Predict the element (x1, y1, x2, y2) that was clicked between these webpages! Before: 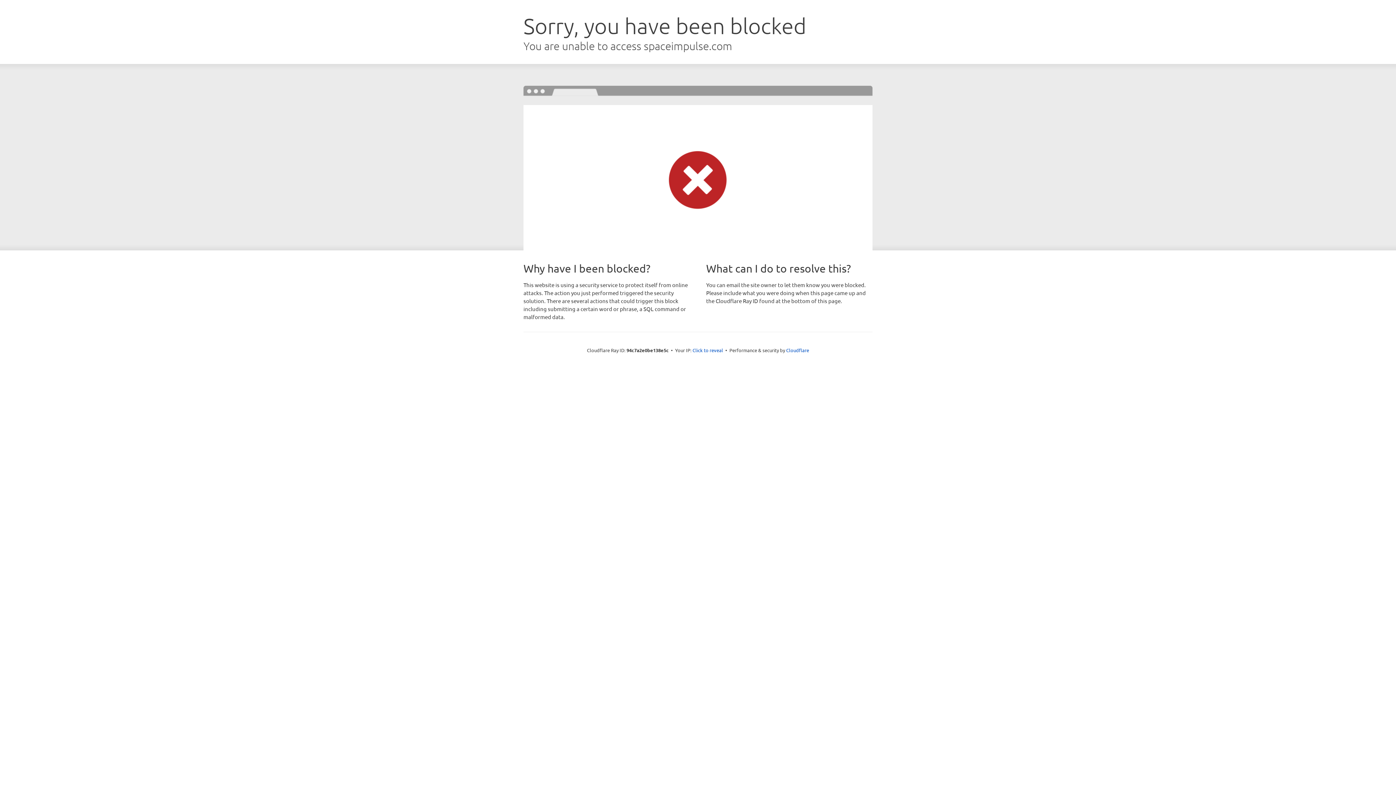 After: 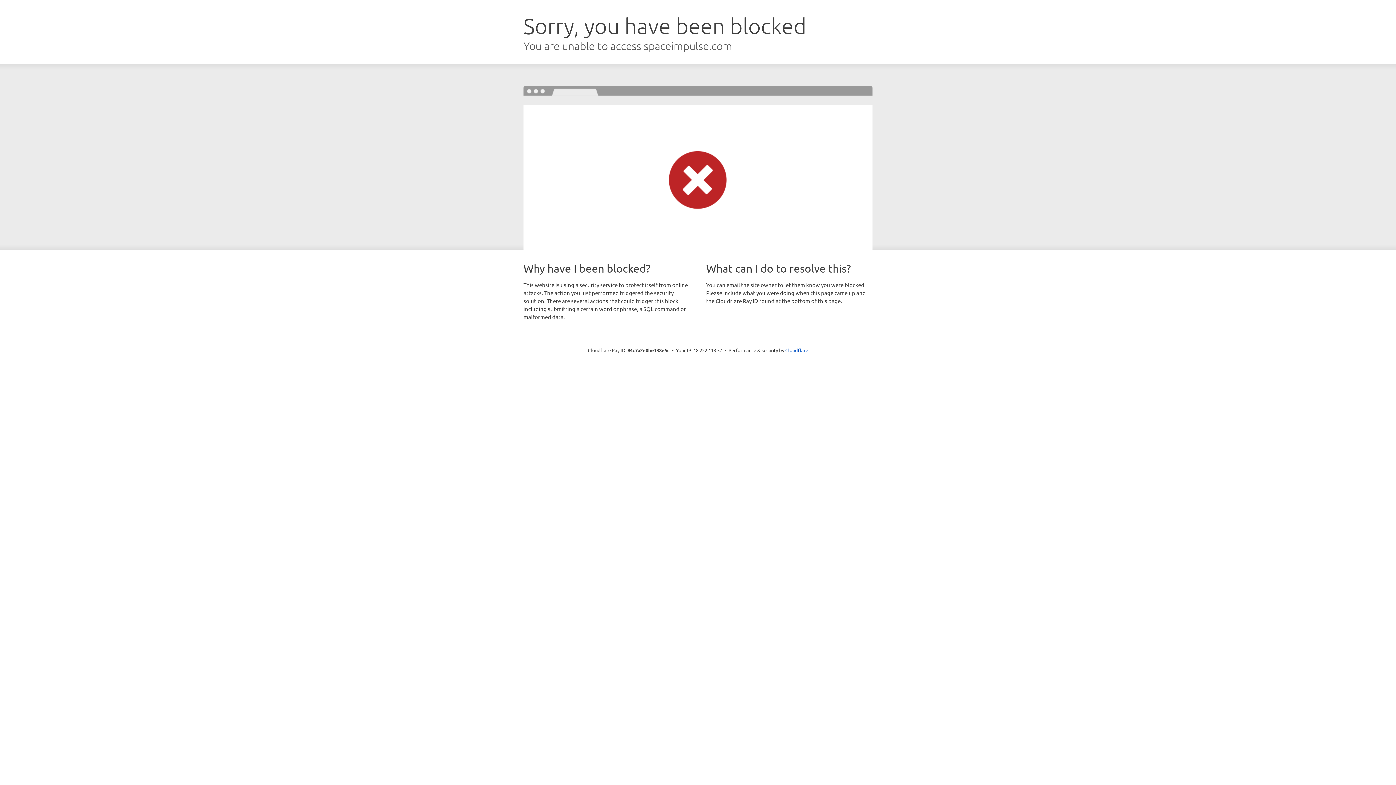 Action: bbox: (692, 346, 723, 353) label: Click to reveal